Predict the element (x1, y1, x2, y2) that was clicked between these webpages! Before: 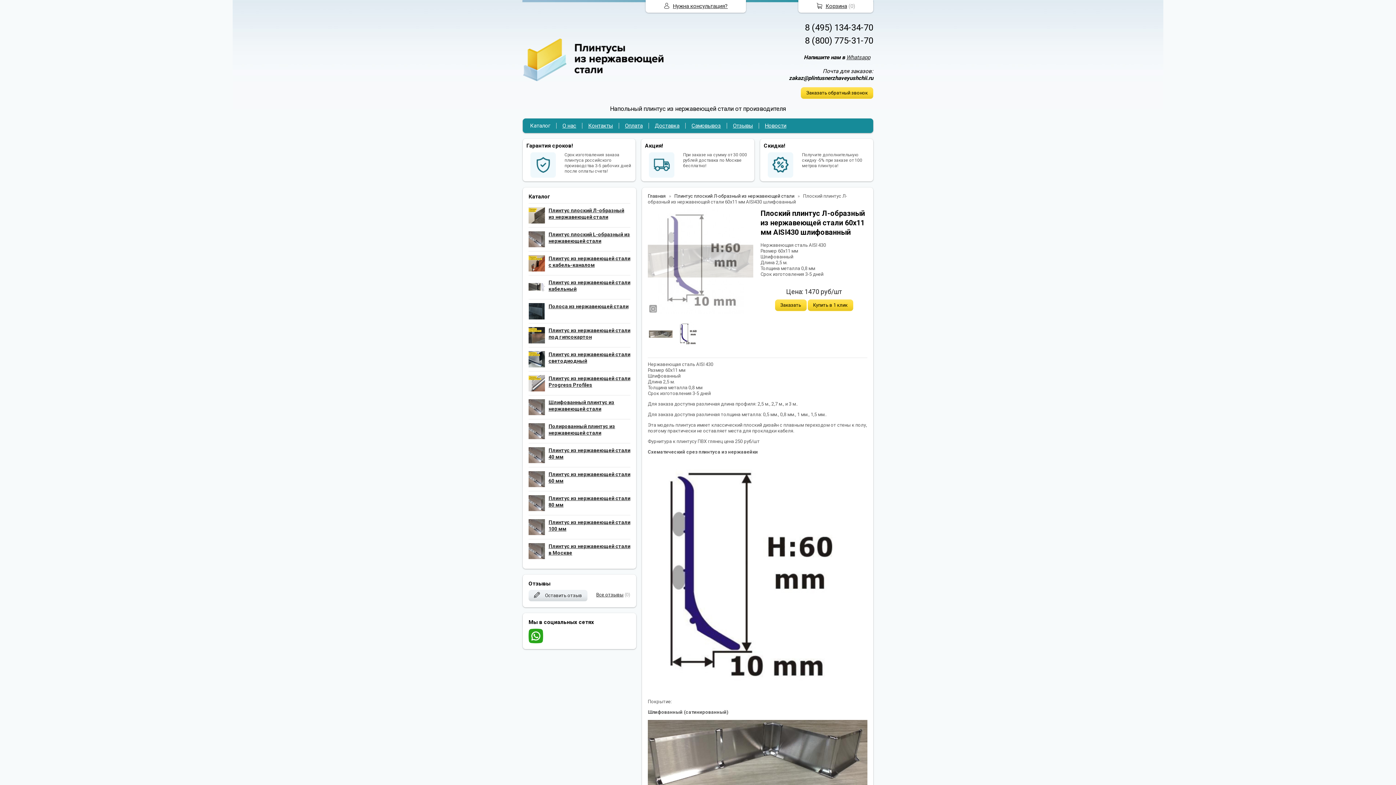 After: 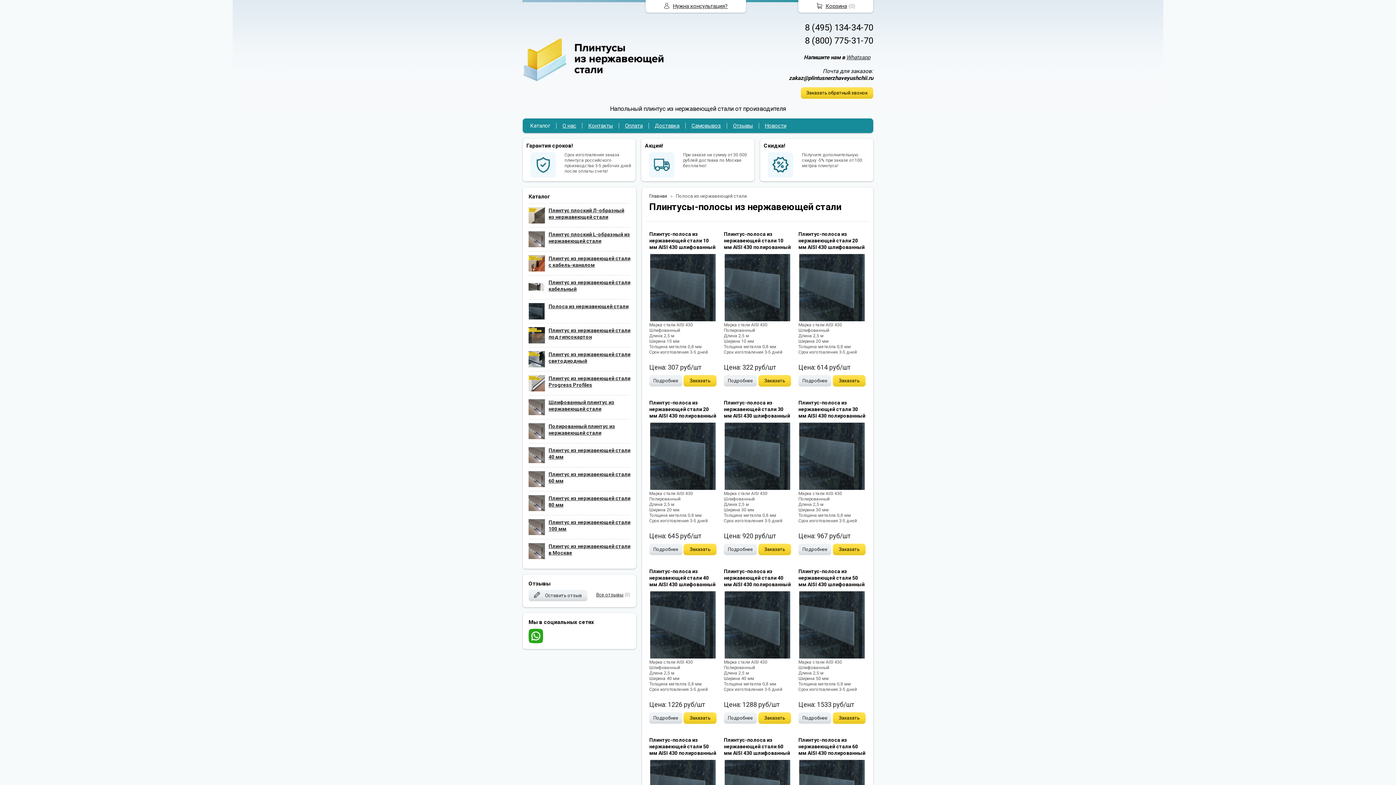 Action: bbox: (528, 315, 545, 320)